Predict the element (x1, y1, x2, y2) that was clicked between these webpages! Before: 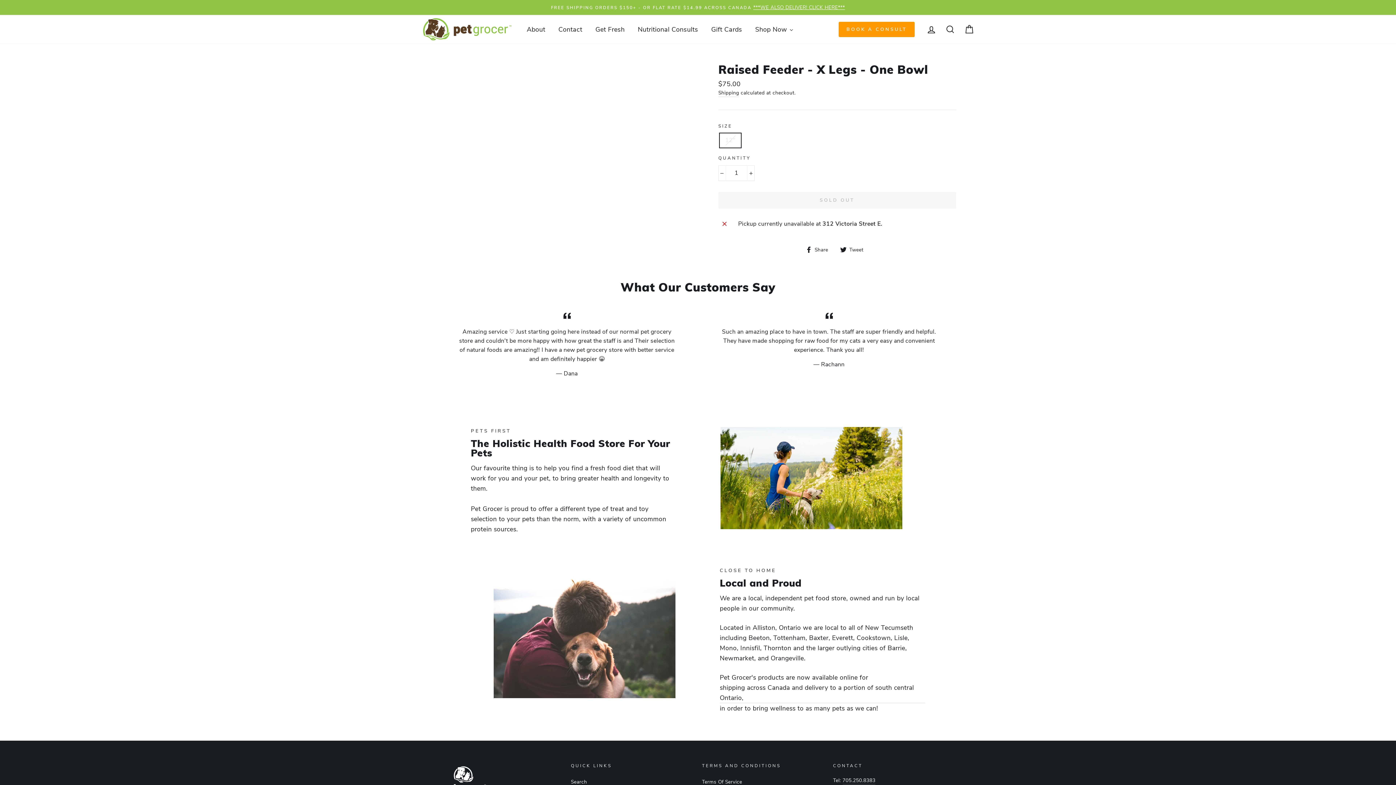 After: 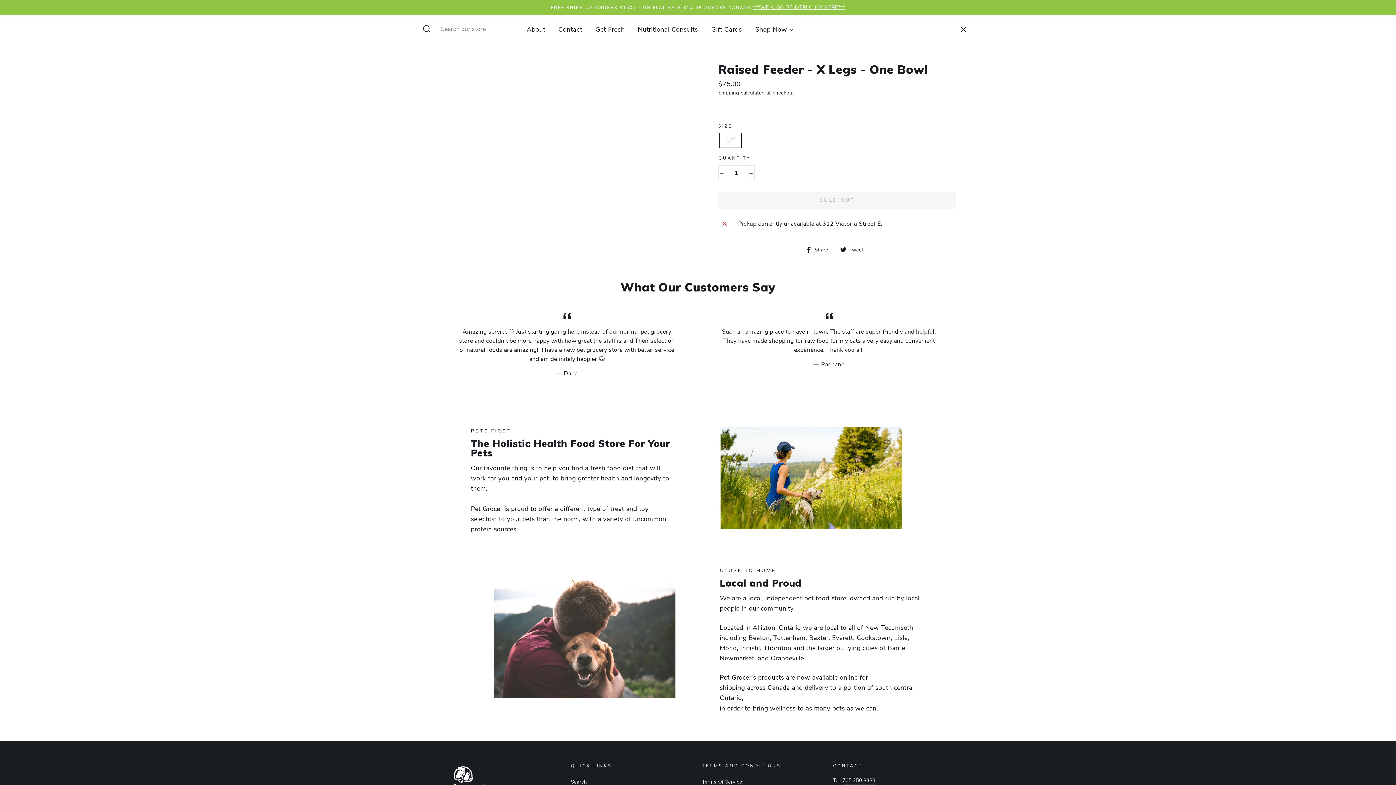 Action: bbox: (941, 21, 960, 37) label: Search